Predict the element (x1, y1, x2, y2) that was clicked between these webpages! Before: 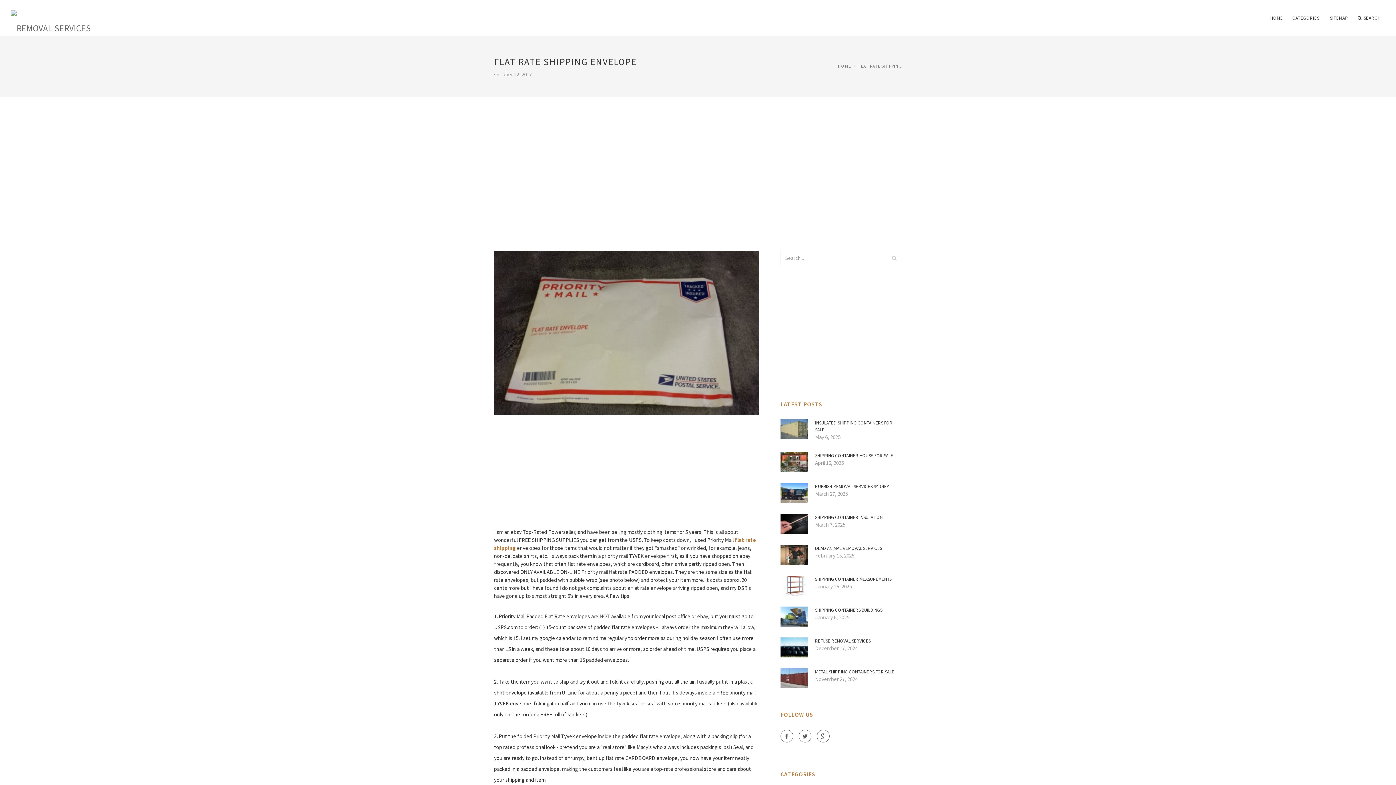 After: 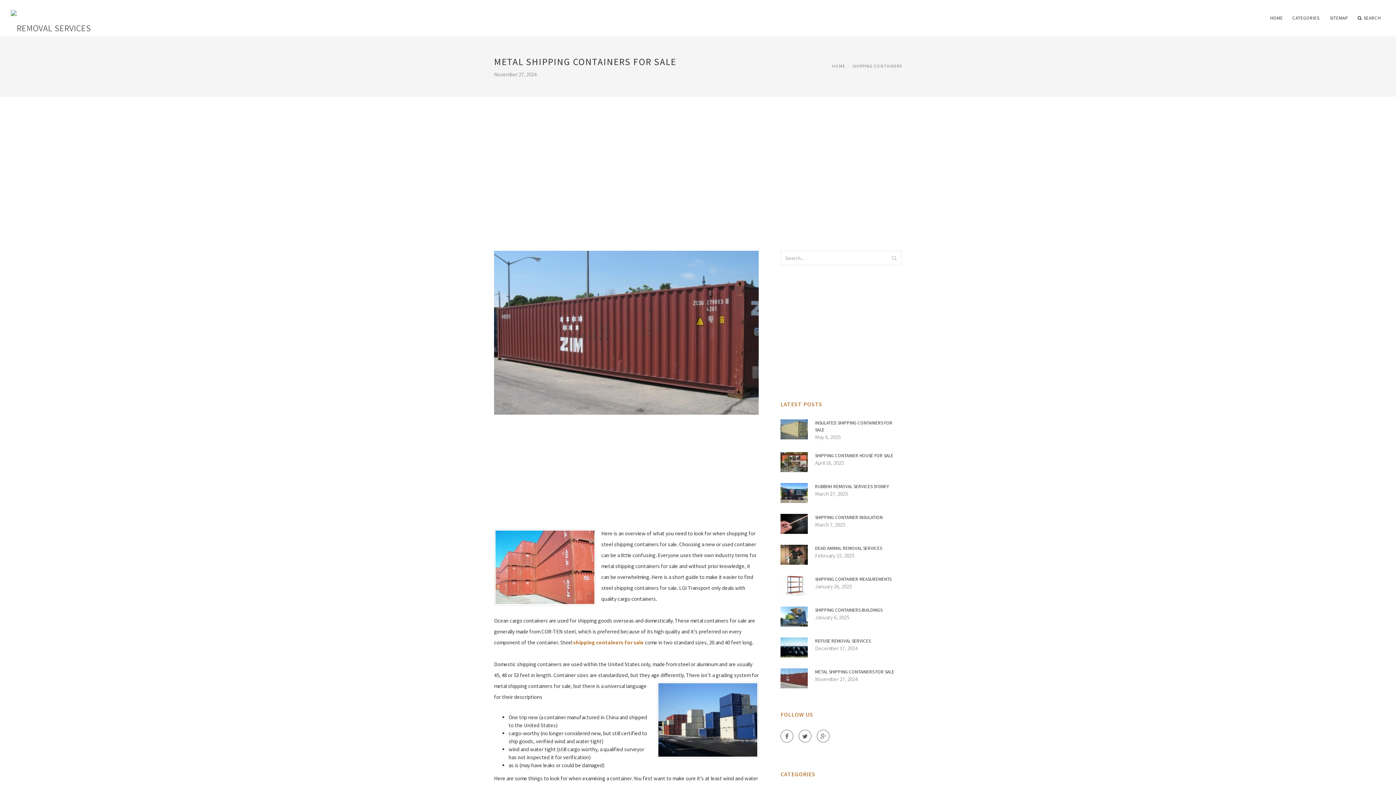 Action: bbox: (780, 674, 808, 681)